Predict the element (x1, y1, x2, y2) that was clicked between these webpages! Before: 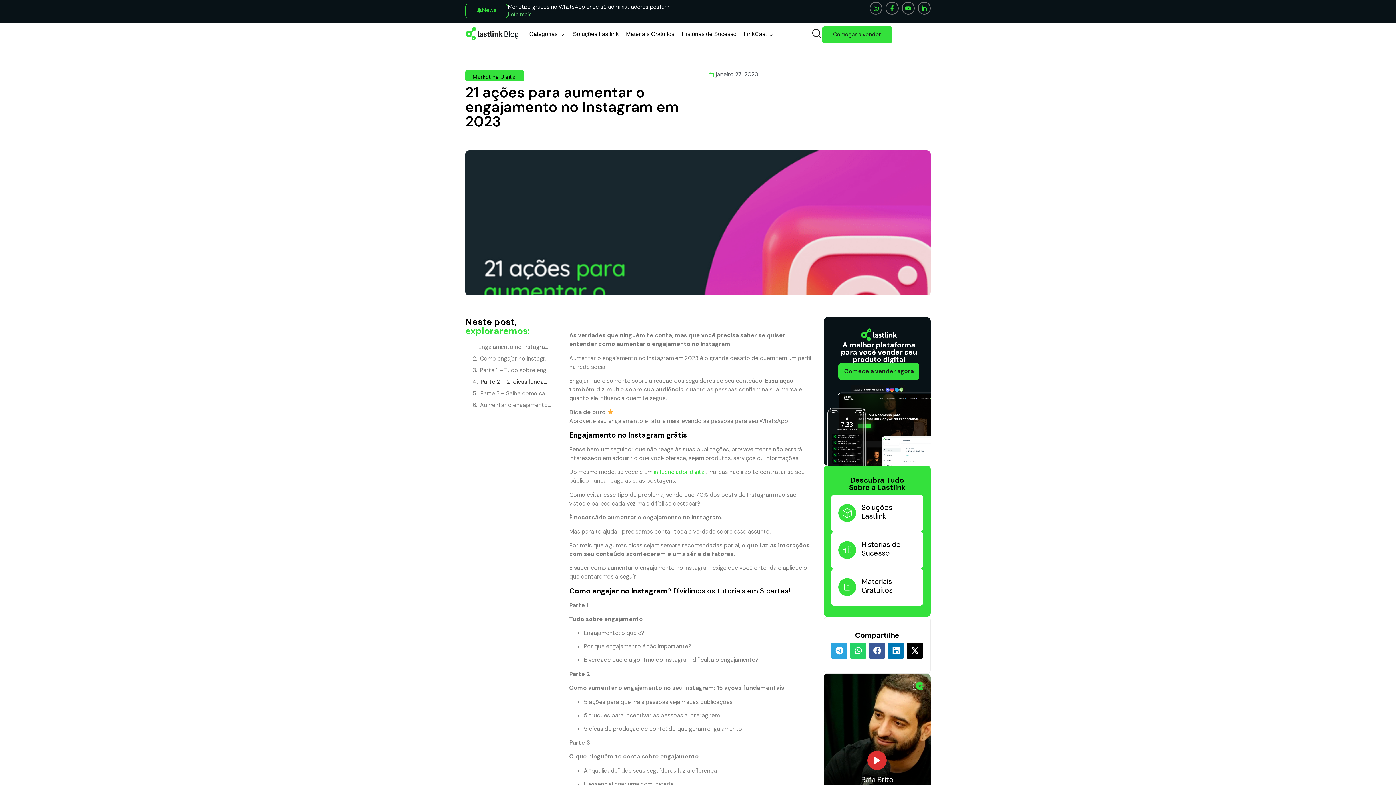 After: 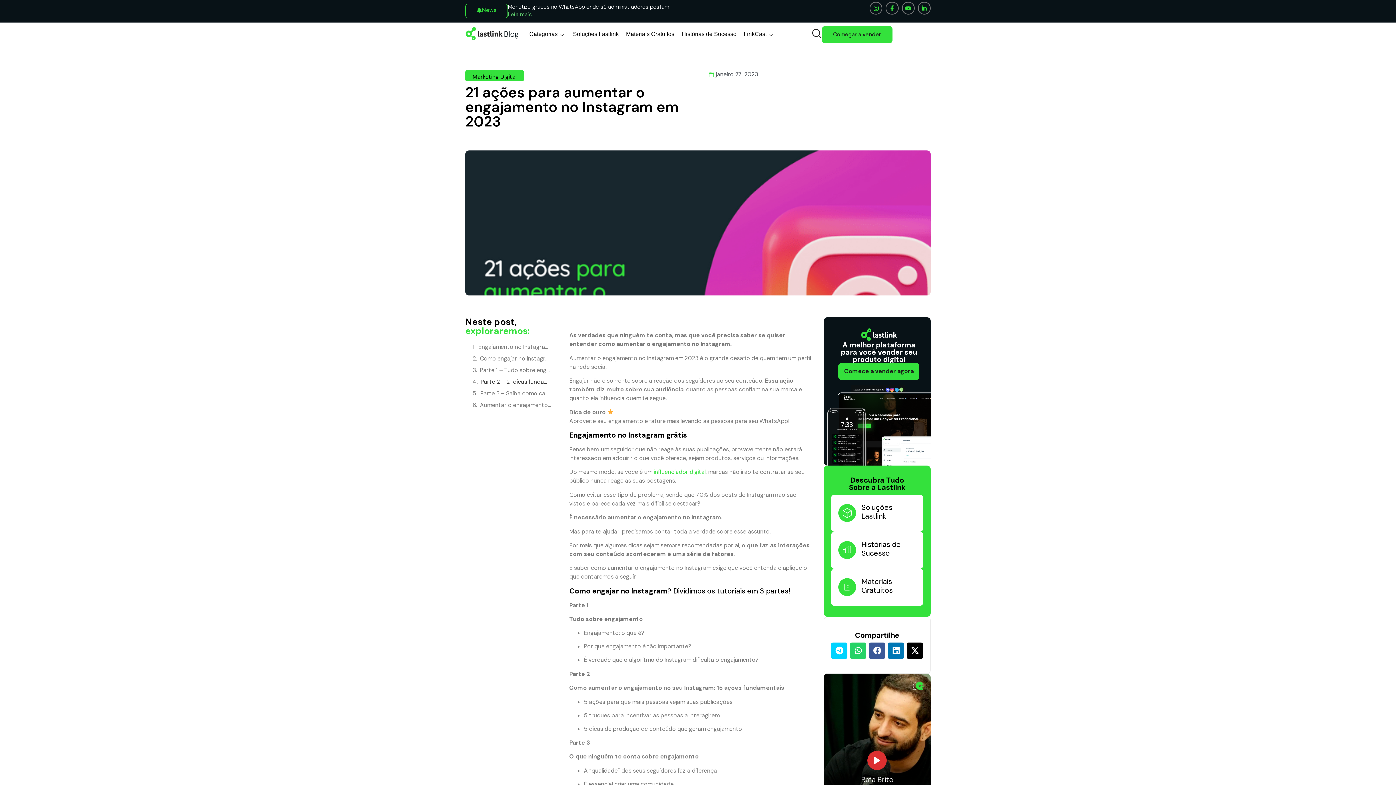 Action: label: Share on telegram bbox: (831, 642, 847, 659)